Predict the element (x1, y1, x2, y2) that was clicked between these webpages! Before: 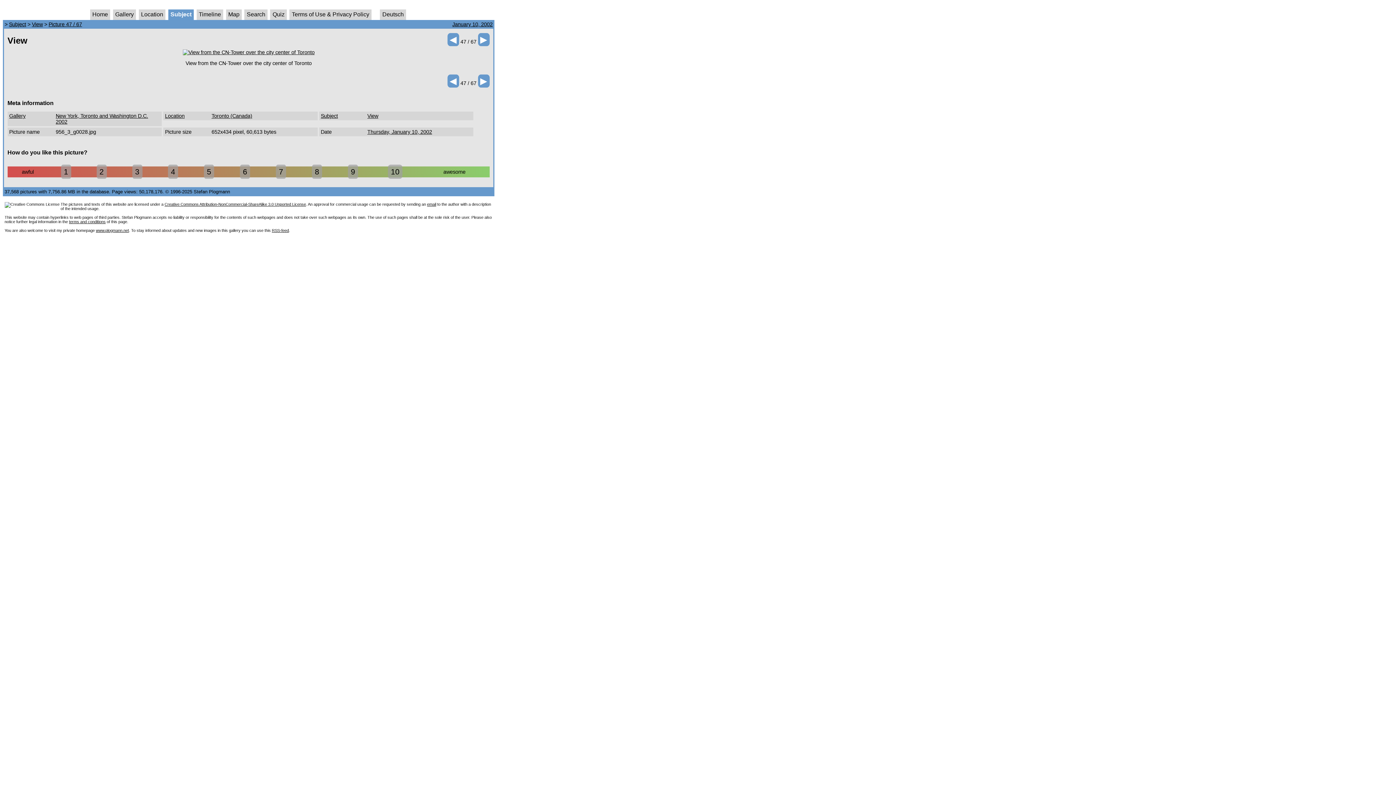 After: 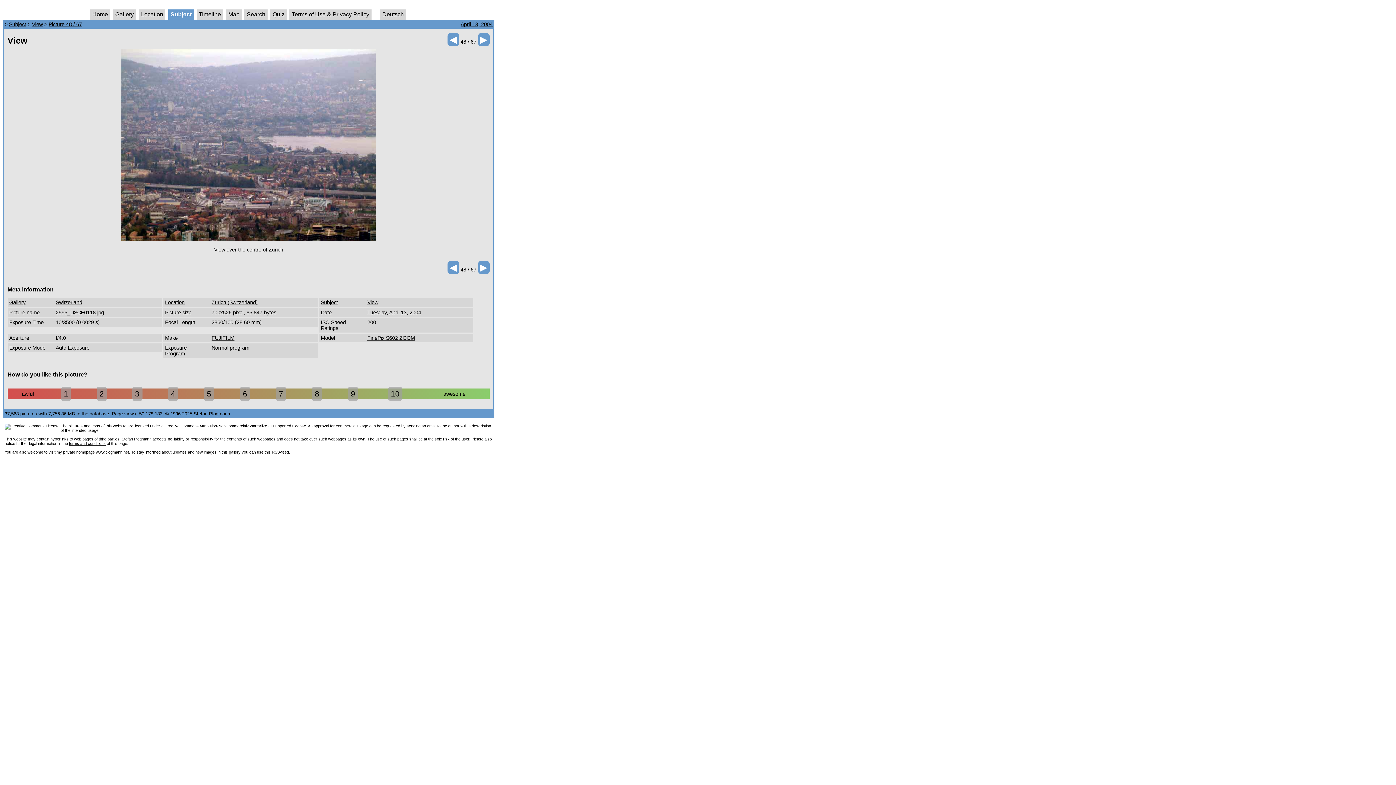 Action: label: 8 bbox: (312, 164, 322, 178)